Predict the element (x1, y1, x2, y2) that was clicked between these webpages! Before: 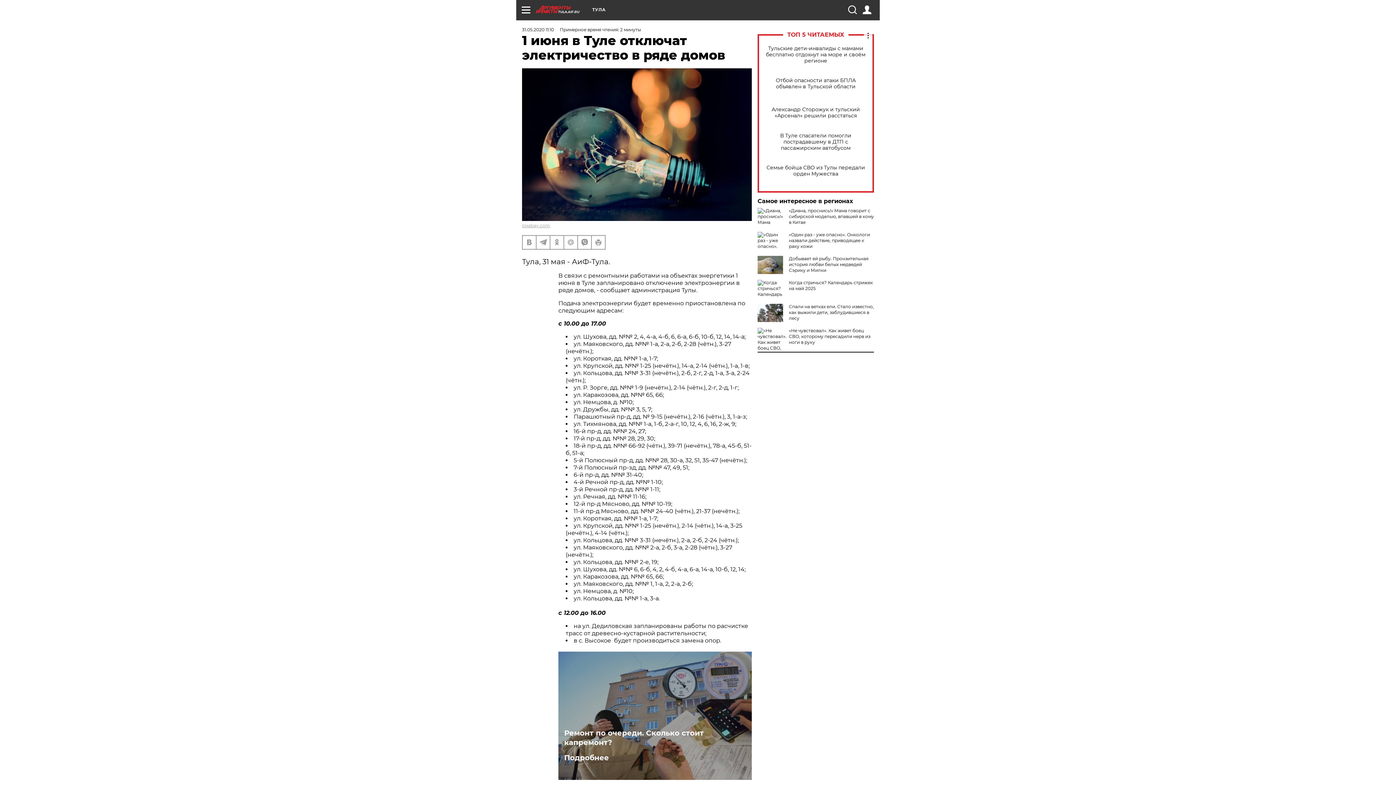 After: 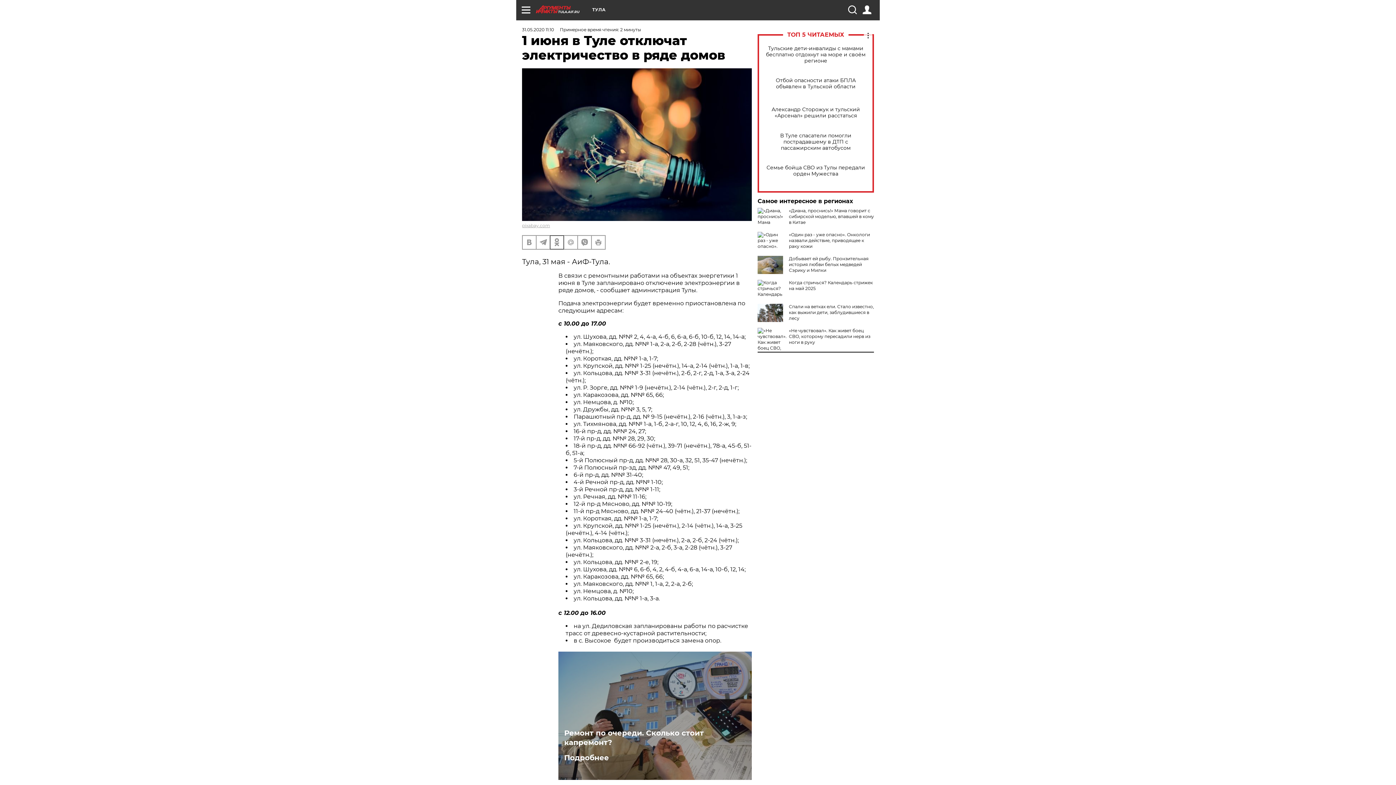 Action: bbox: (550, 235, 563, 248)